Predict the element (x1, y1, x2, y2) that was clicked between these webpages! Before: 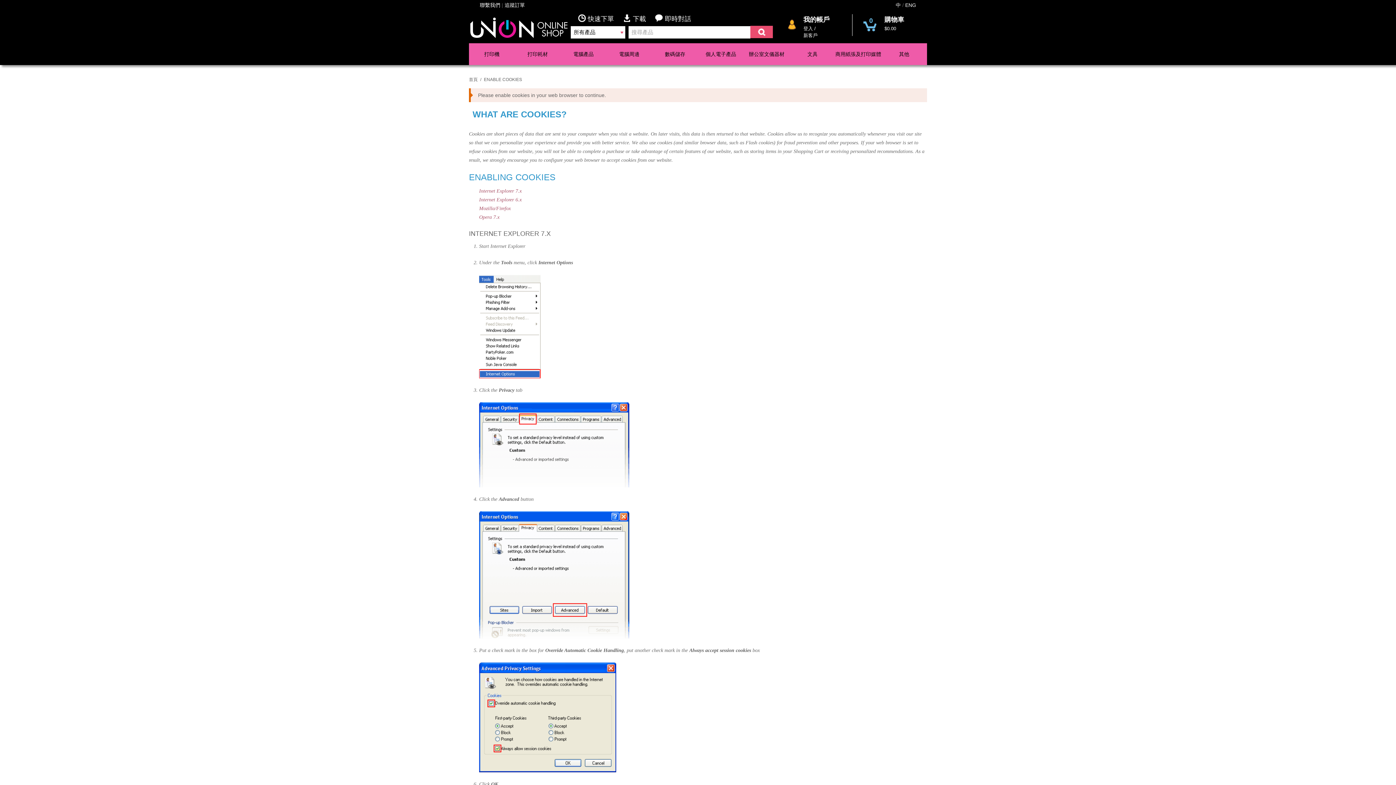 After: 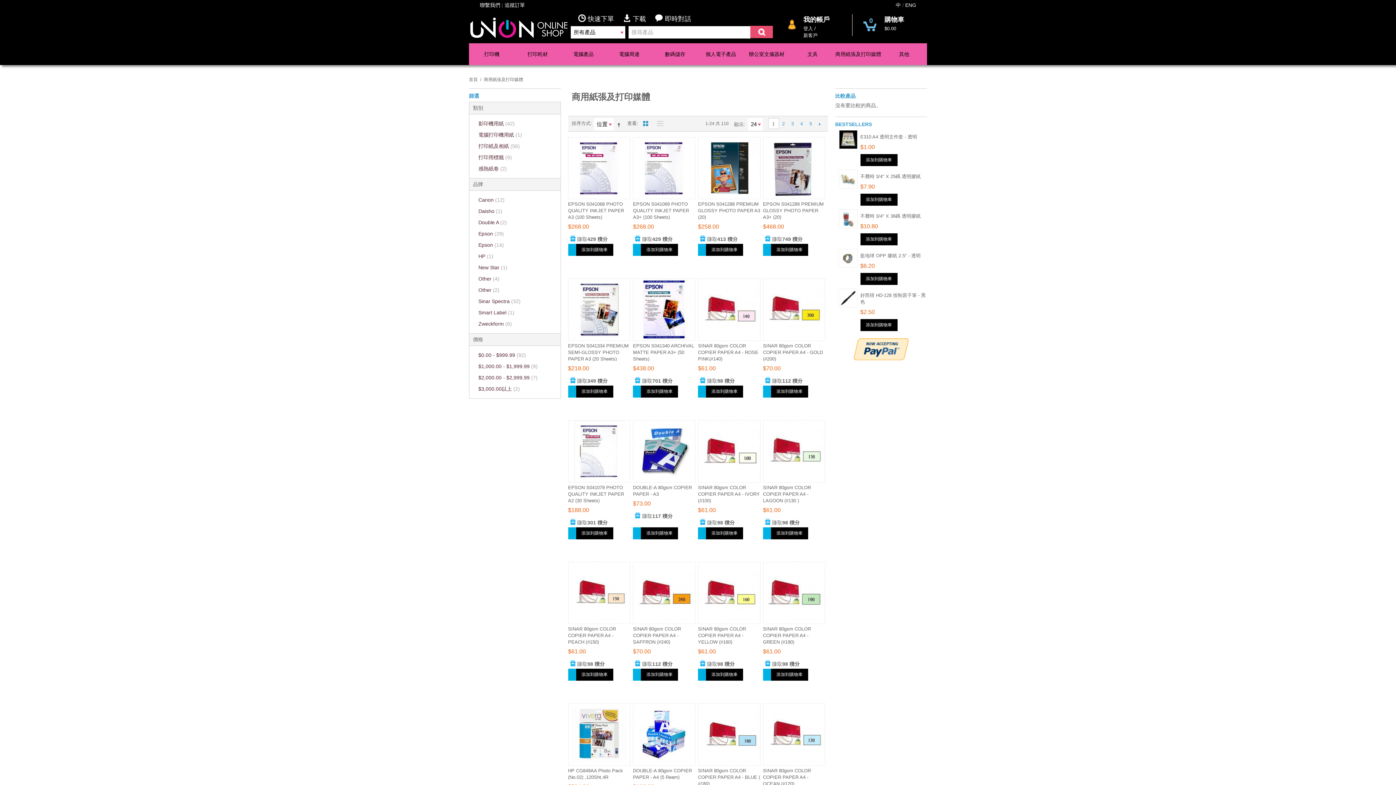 Action: label: 商用紙張及打印媒體 bbox: (835, 43, 881, 65)